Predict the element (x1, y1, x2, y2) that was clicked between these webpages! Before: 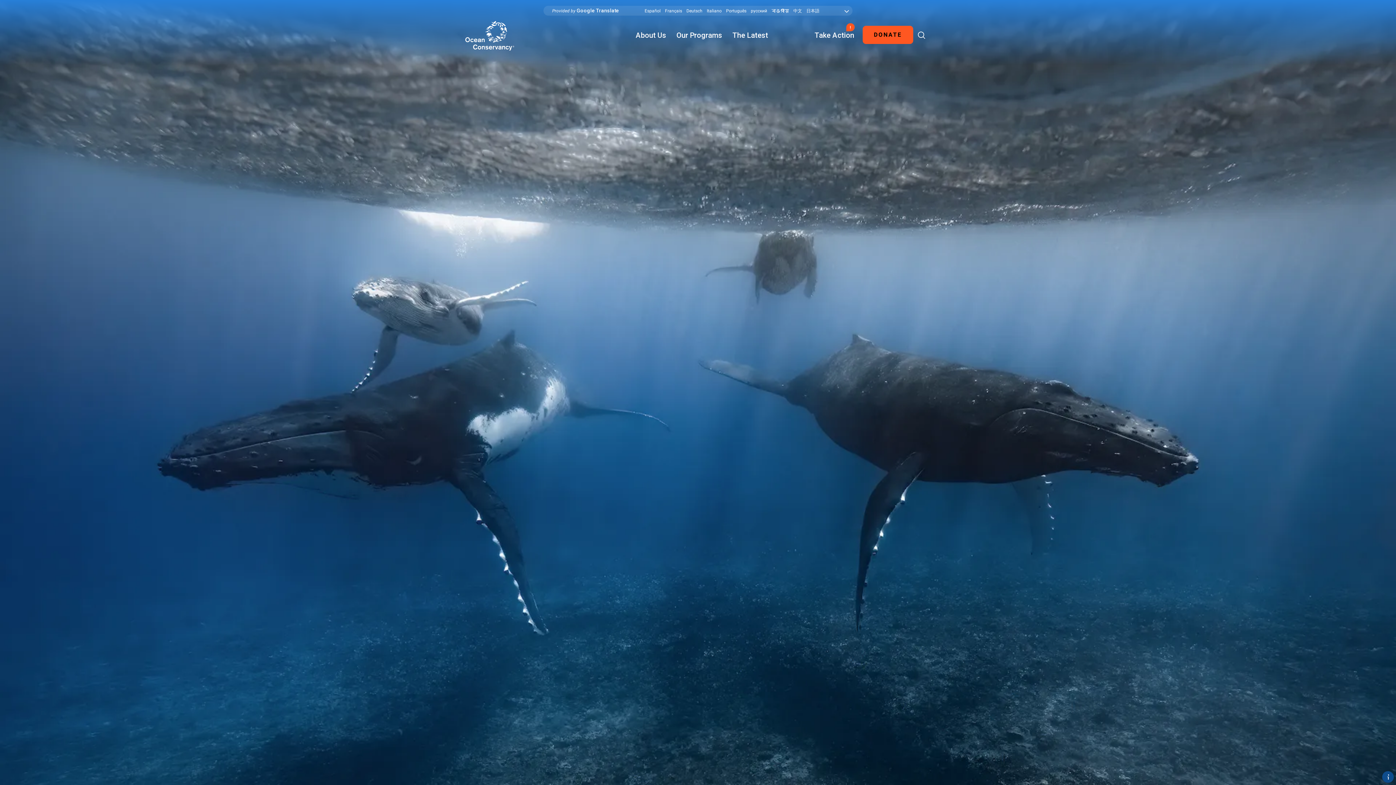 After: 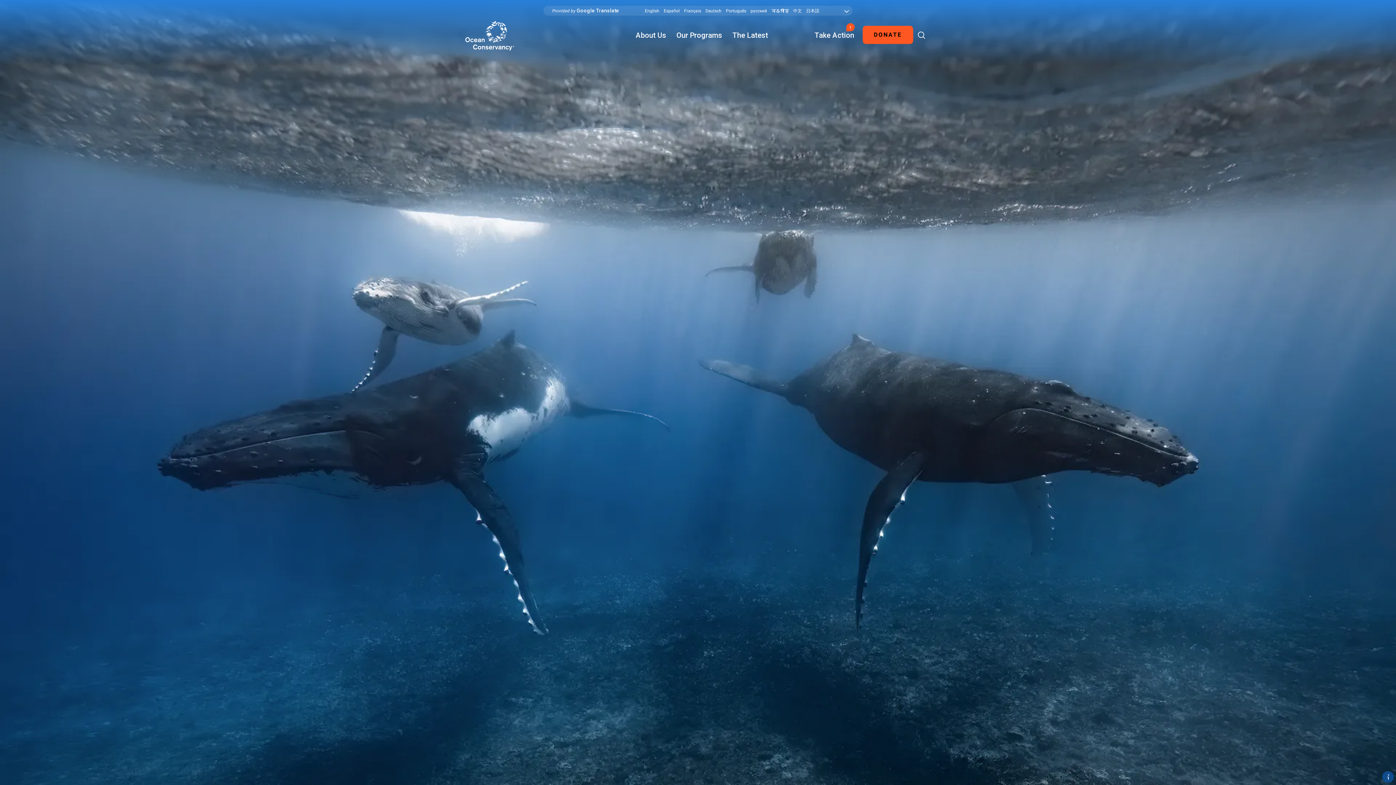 Action: label: Italiano bbox: (707, 8, 721, 13)